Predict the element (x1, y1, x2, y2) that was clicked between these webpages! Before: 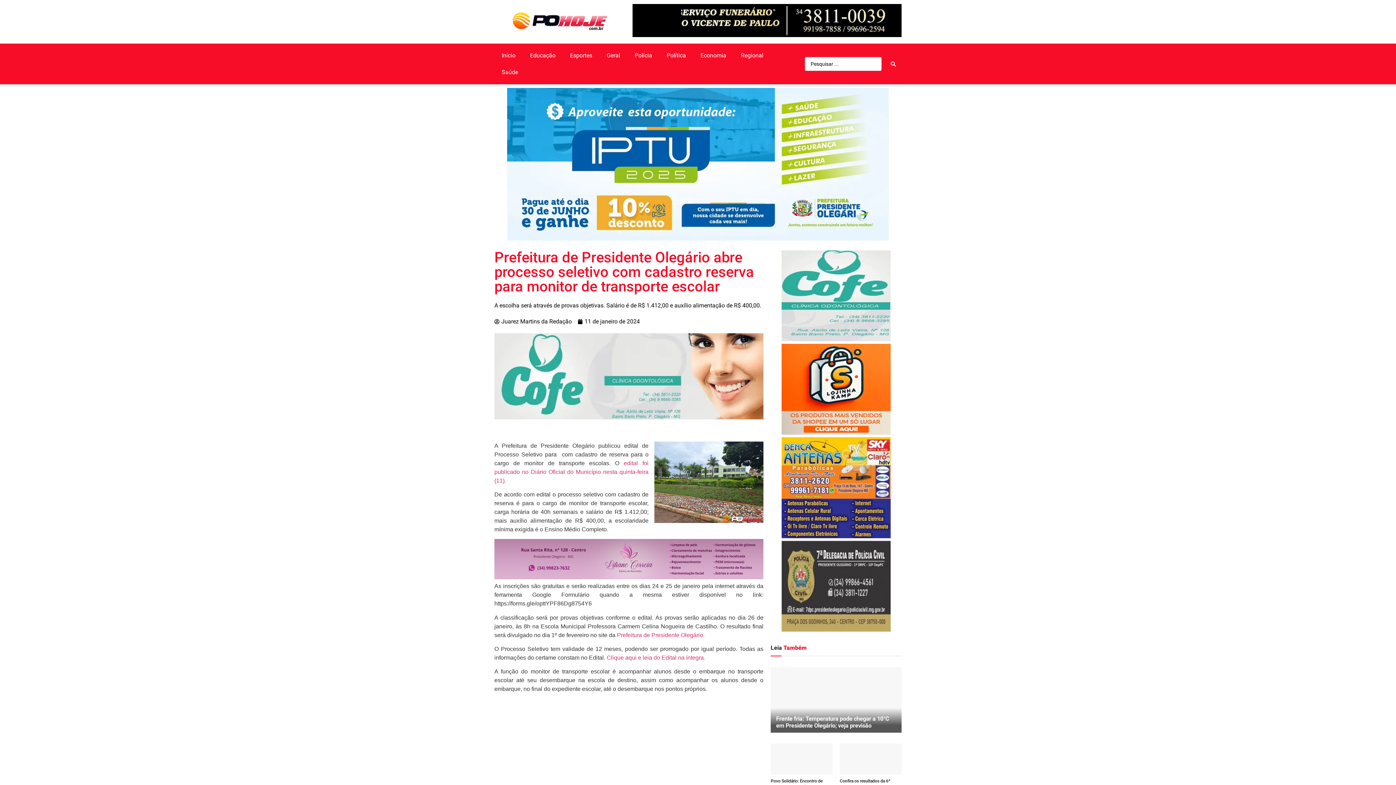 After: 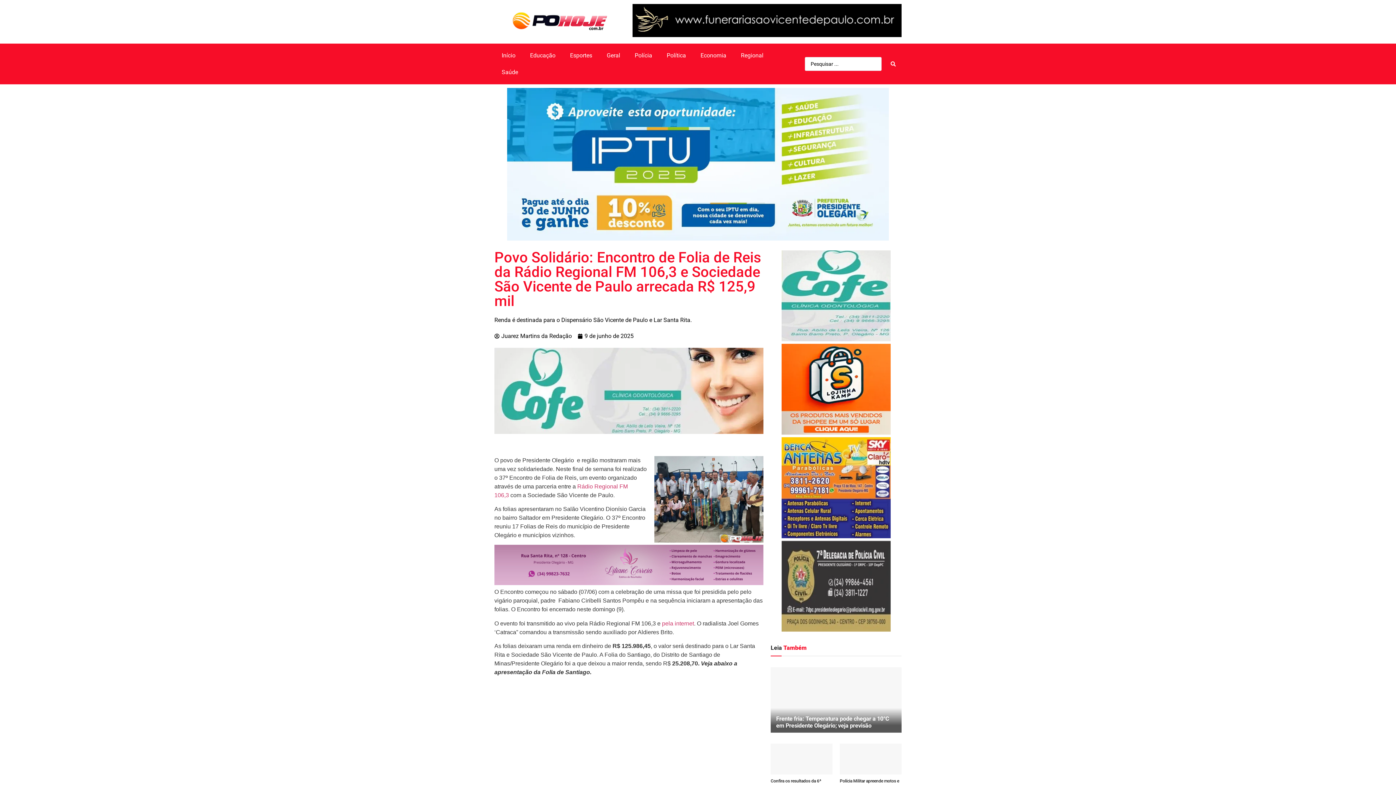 Action: bbox: (770, 743, 832, 774)